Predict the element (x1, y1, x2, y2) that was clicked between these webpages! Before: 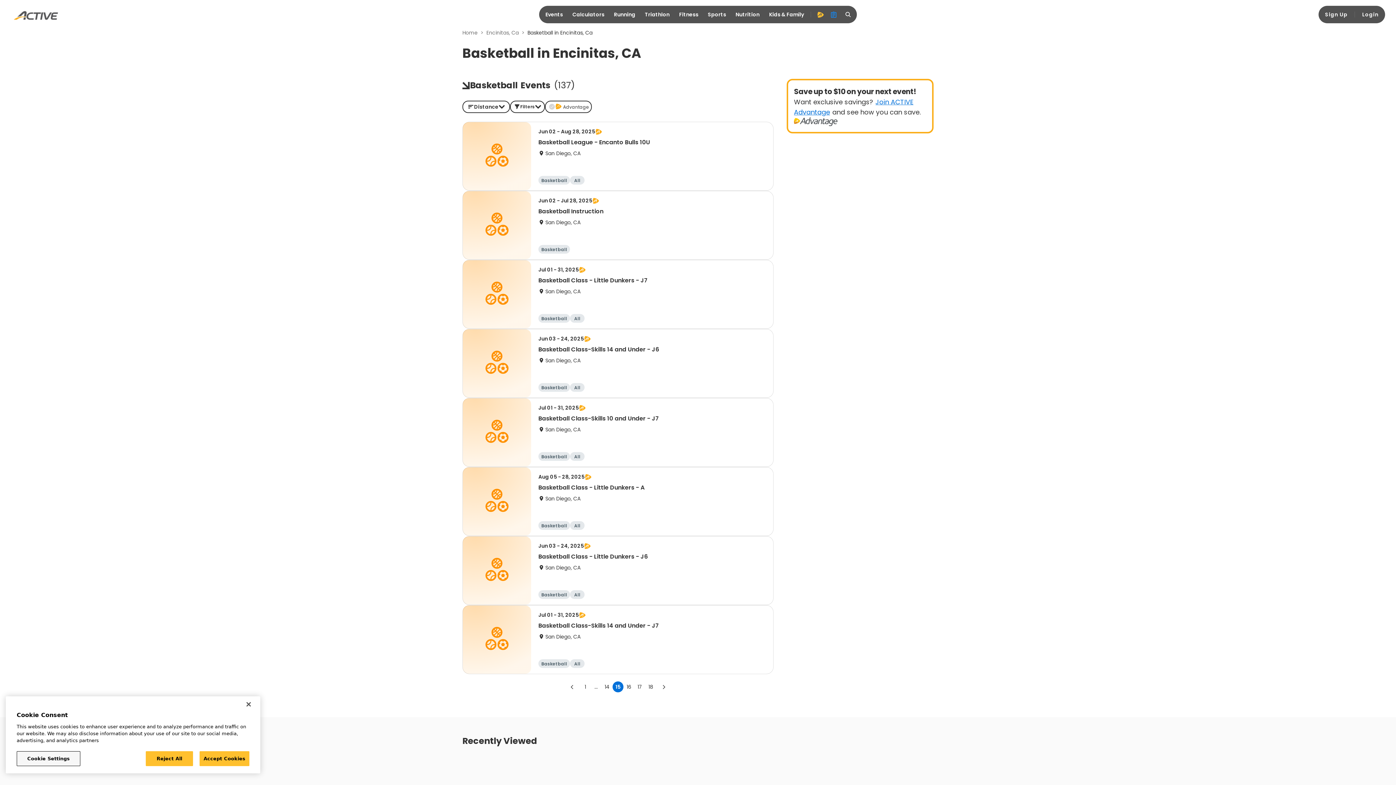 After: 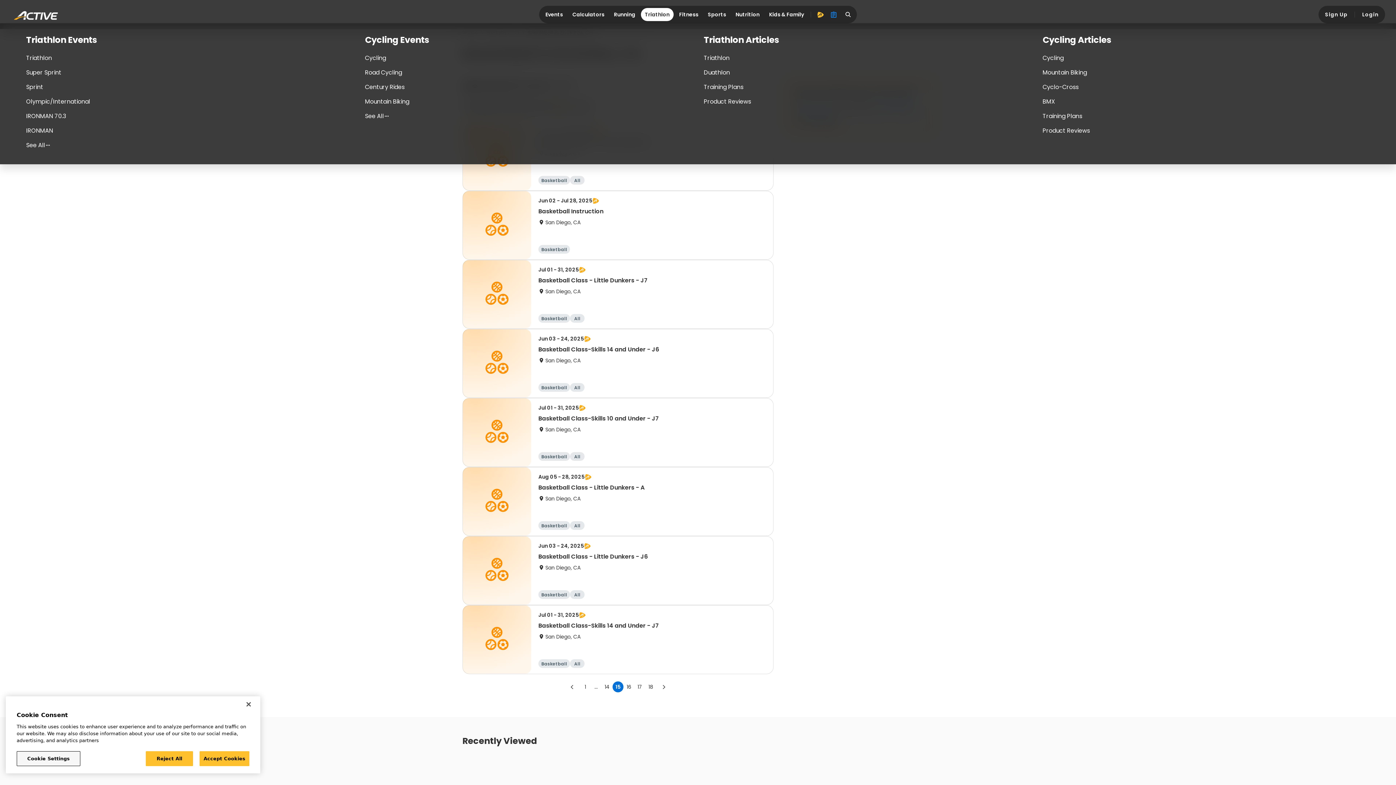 Action: label: Triathlon bbox: (641, 8, 673, 21)